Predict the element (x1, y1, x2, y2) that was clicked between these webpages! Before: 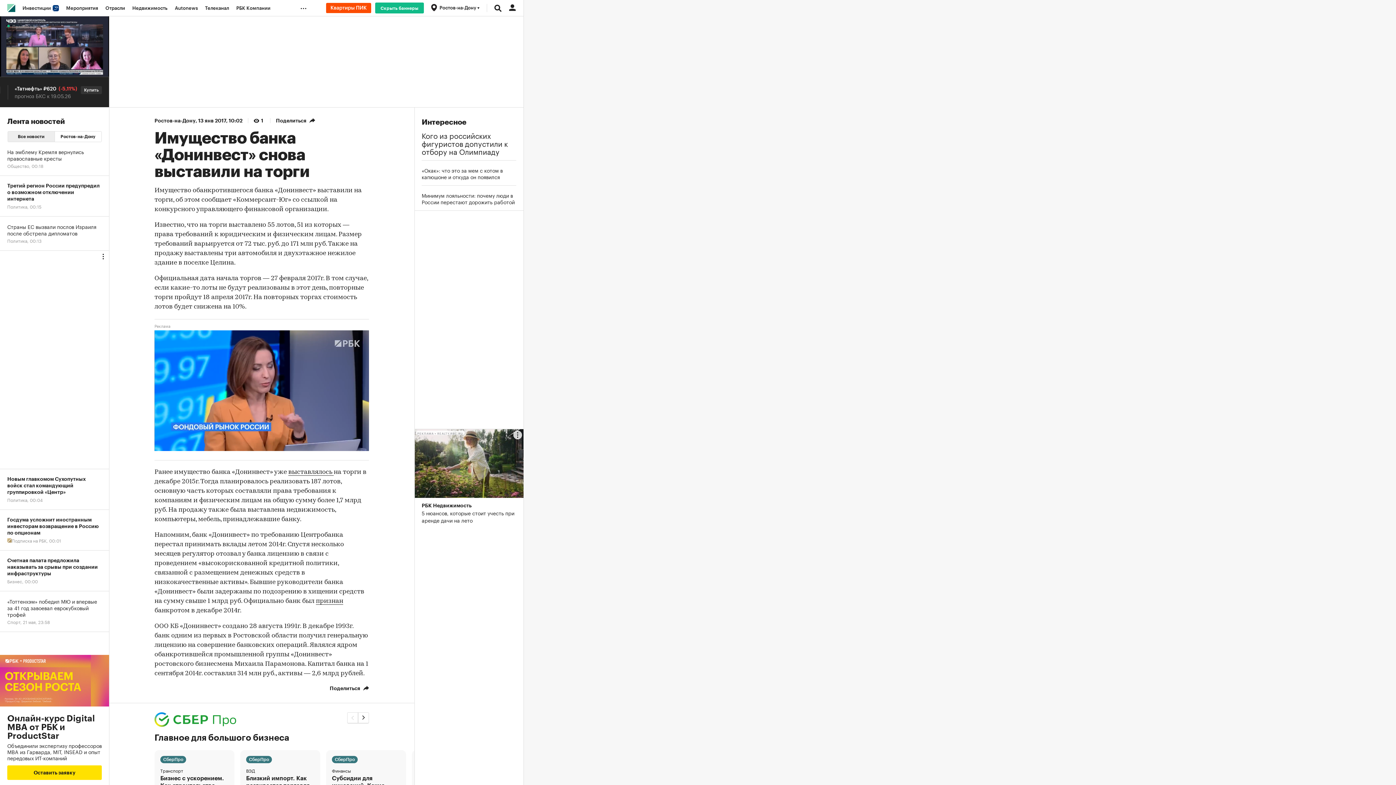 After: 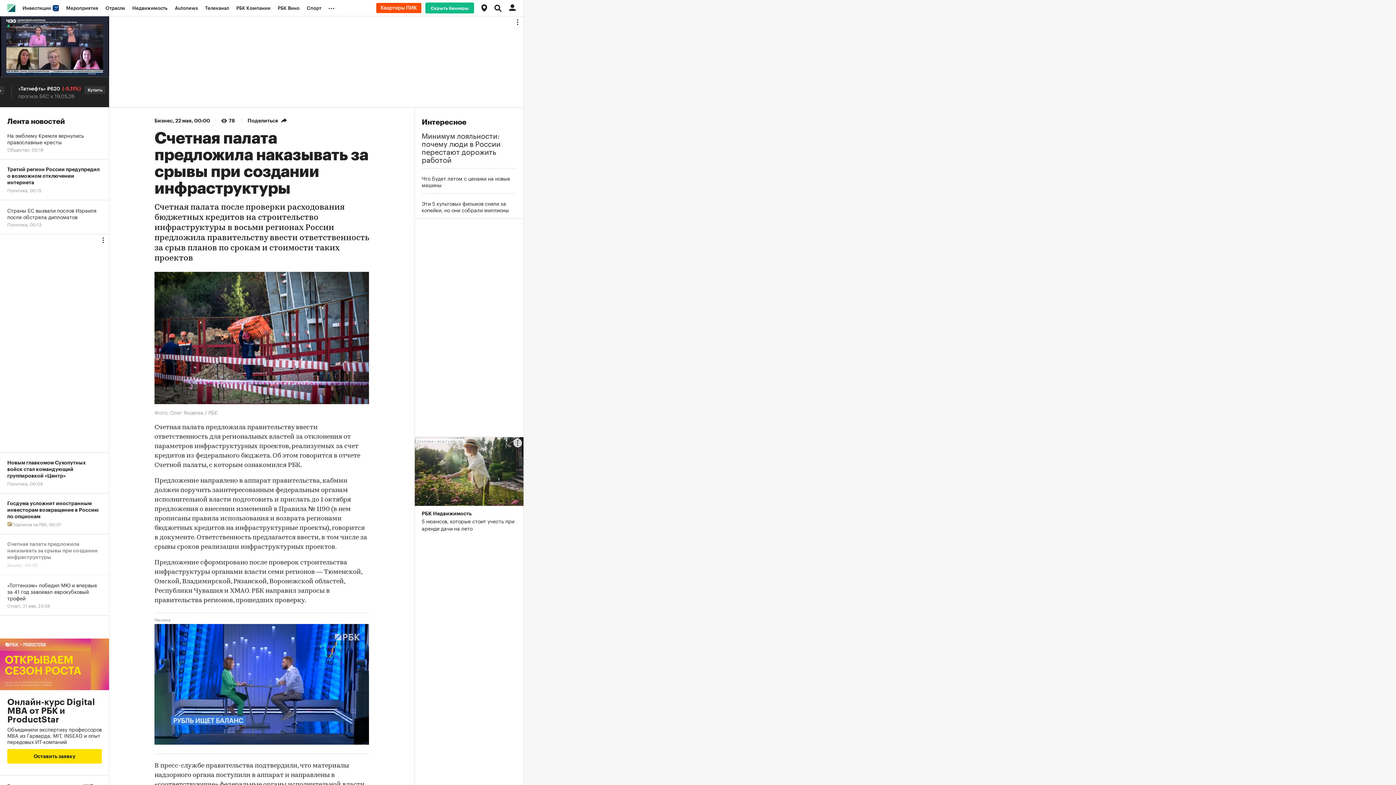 Action: label: Счетная палата предложила наказывать за срывы при создании инфраструктуры
Бизнес, 00:00 bbox: (0, 550, 109, 591)